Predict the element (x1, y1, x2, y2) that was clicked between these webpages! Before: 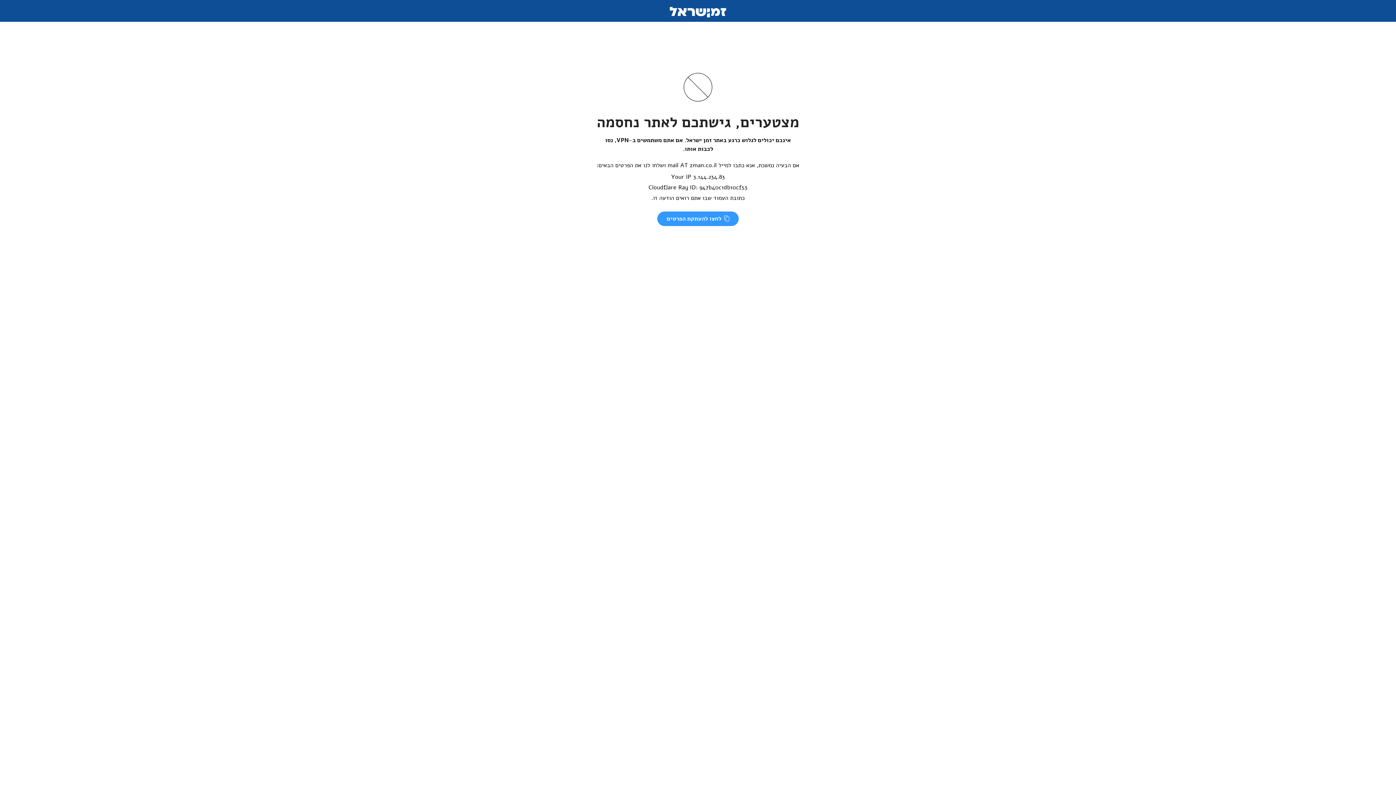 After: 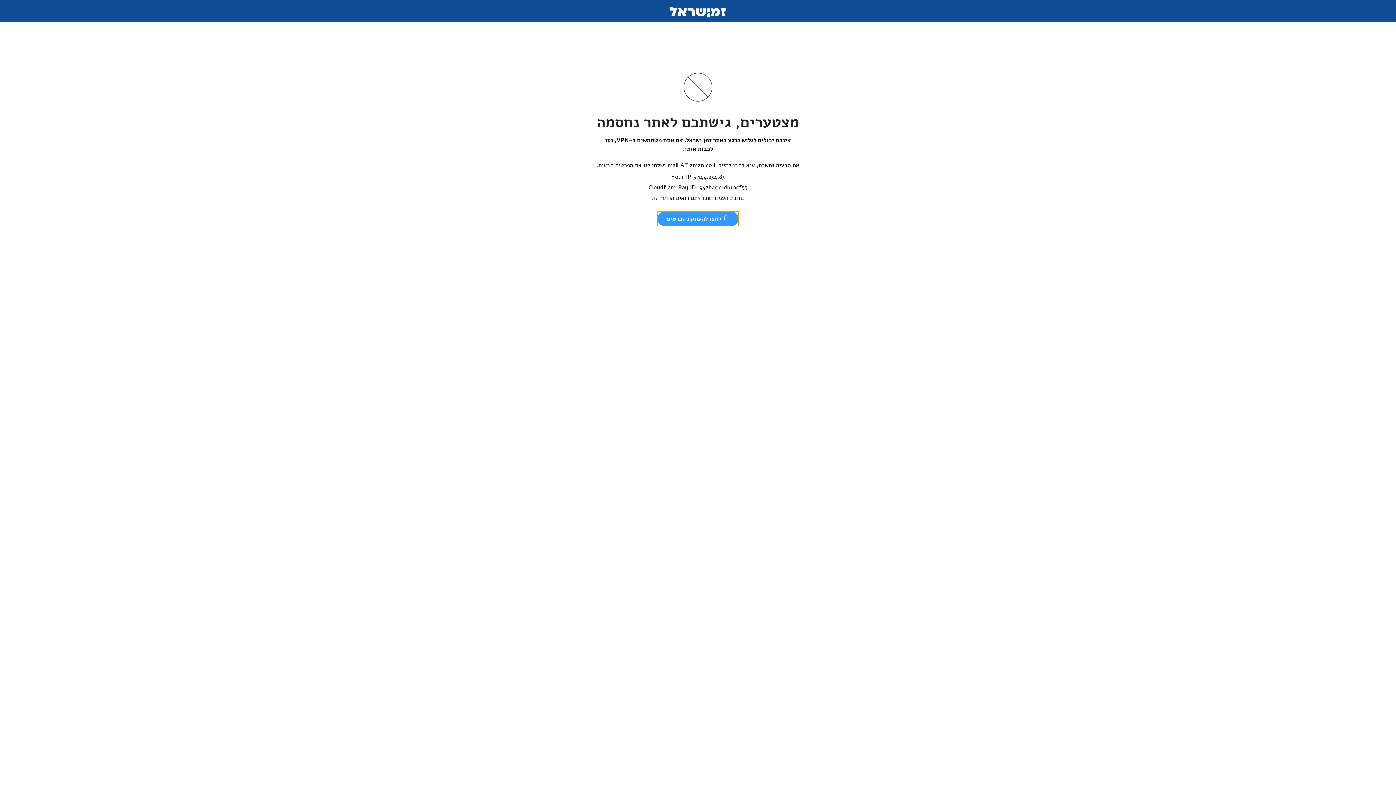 Action: label:  לחצו להעתקת הפרטים bbox: (657, 211, 738, 226)